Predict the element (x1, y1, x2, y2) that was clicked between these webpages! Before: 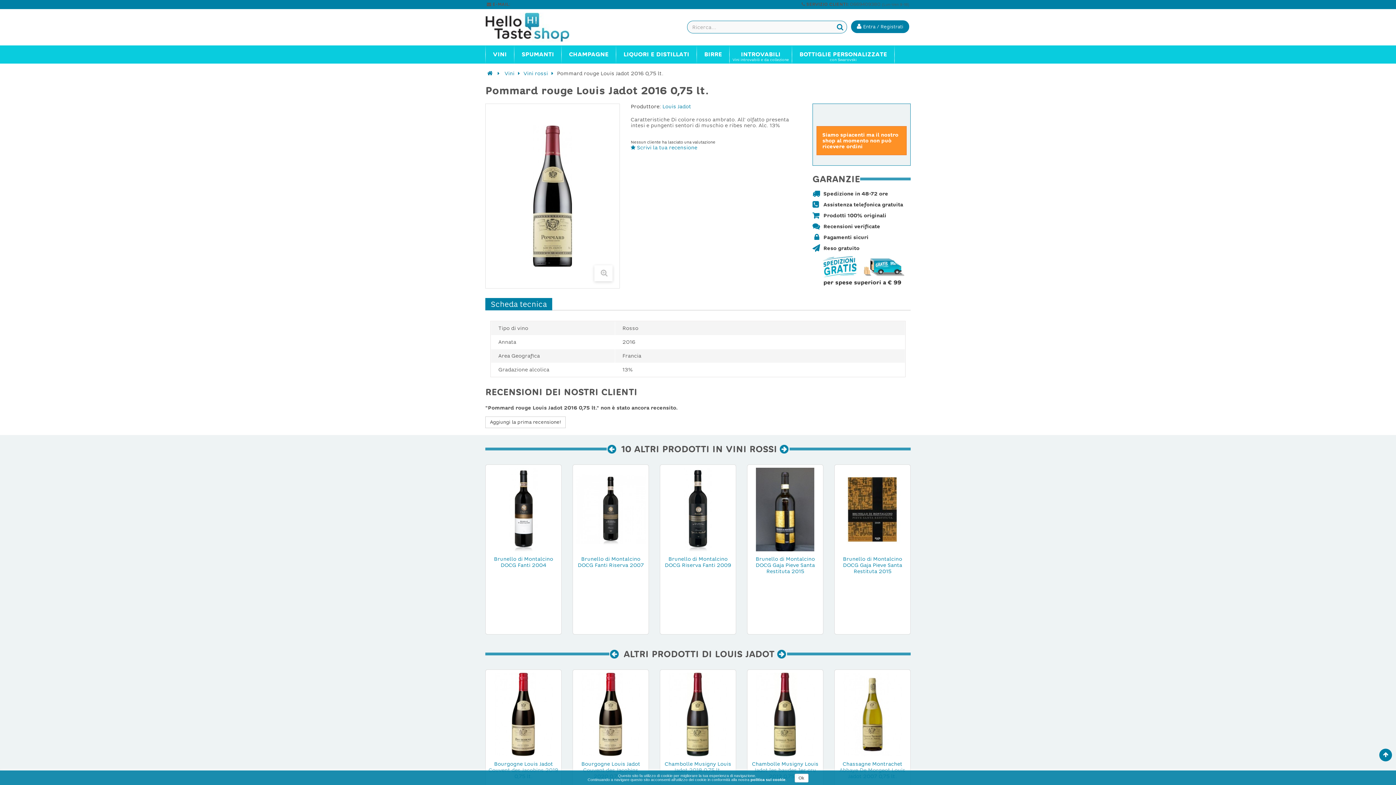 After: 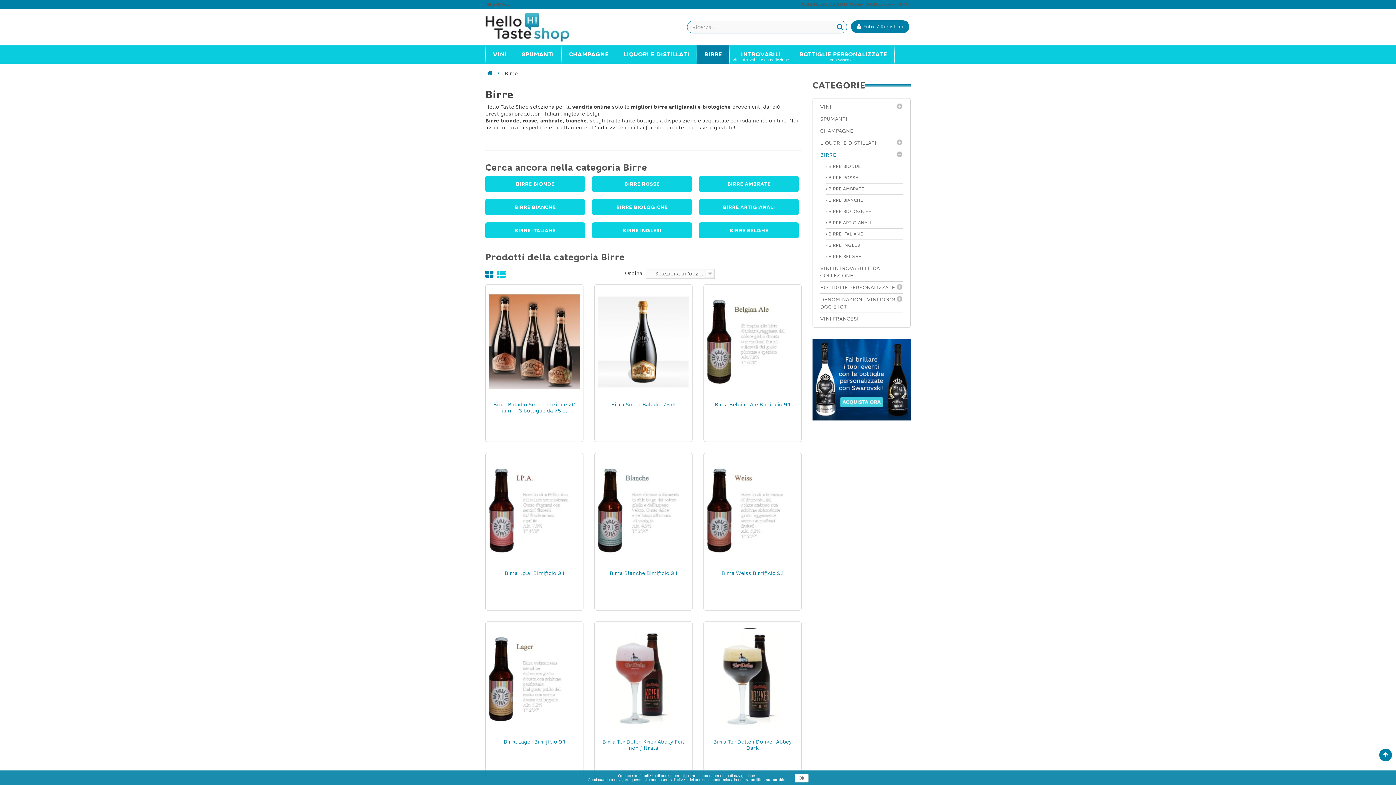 Action: label: BIRRE bbox: (696, 45, 729, 63)